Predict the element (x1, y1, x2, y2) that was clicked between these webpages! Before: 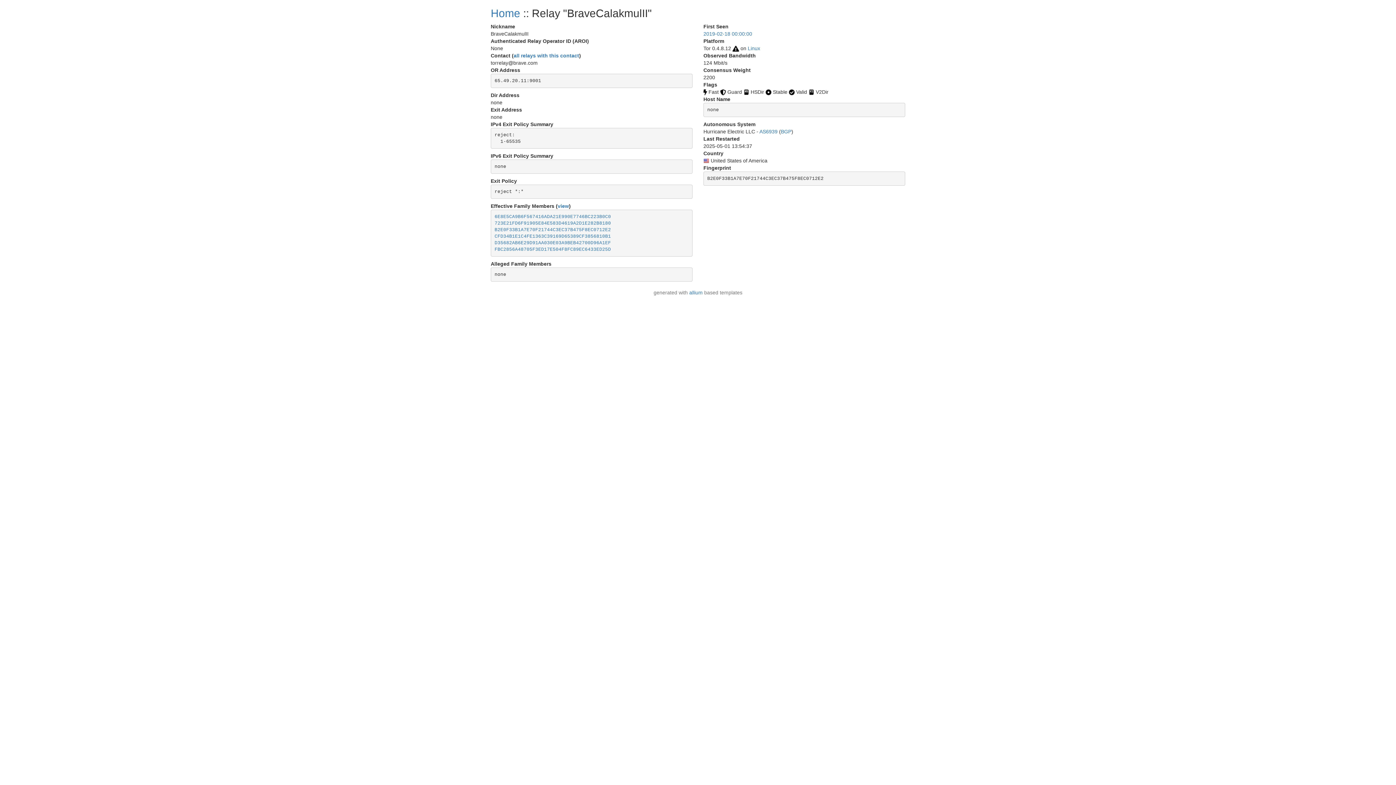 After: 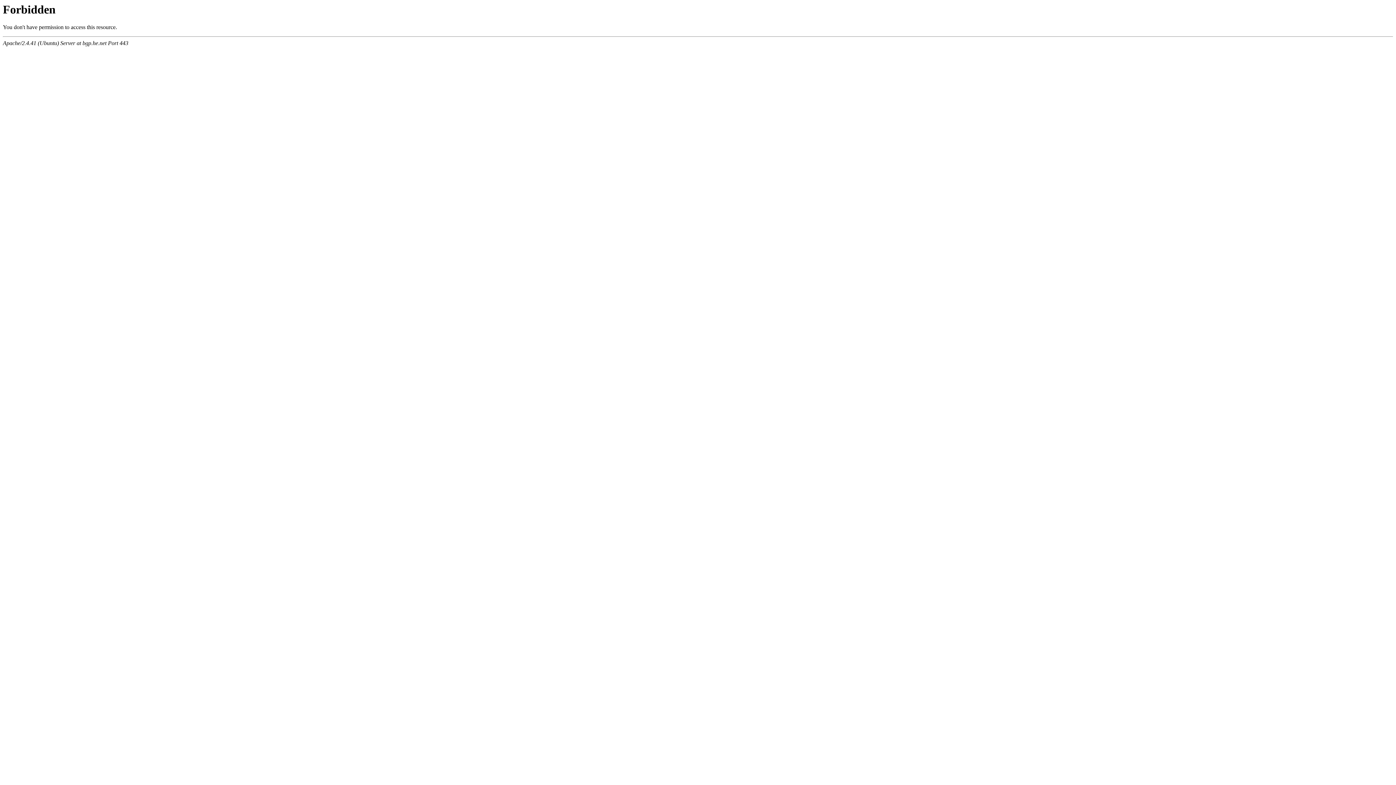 Action: label: BGP bbox: (781, 128, 791, 134)